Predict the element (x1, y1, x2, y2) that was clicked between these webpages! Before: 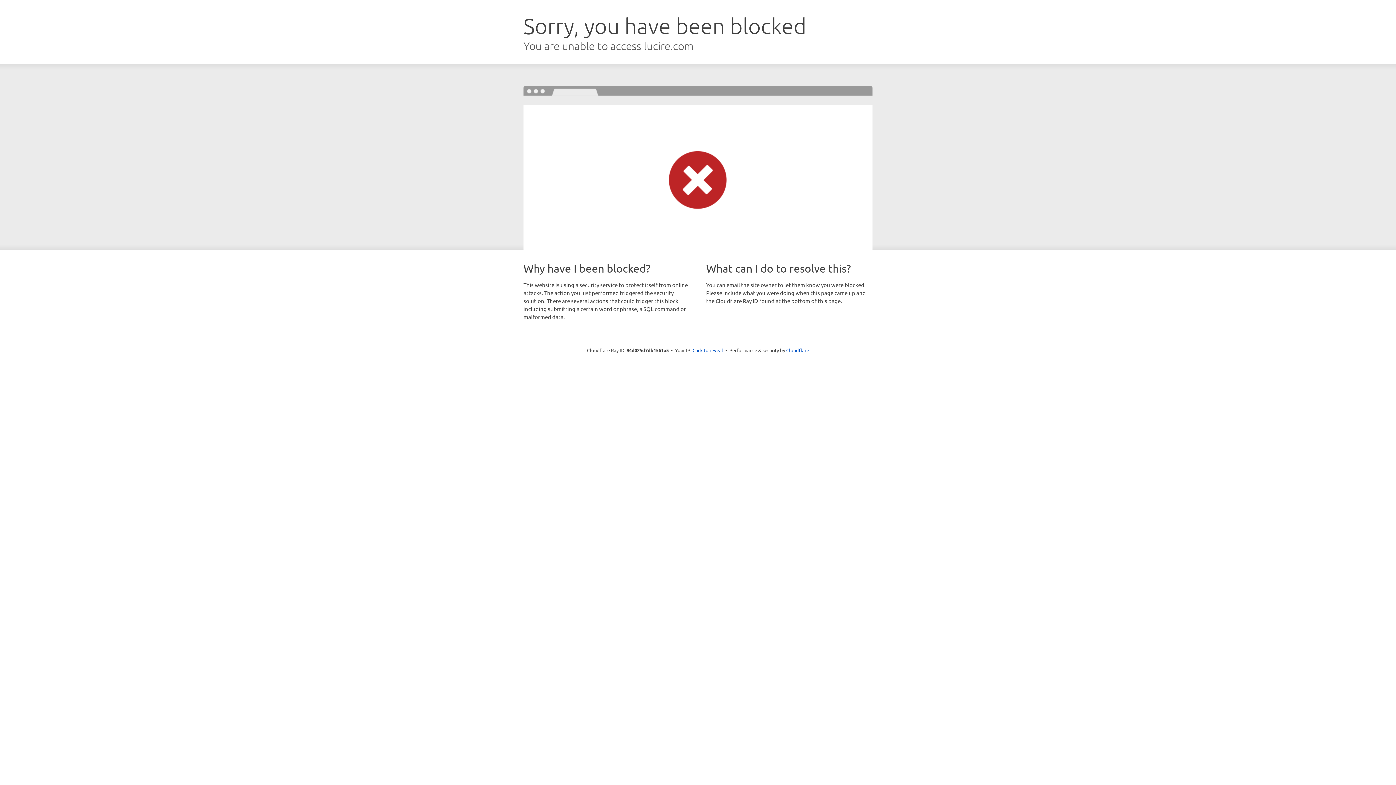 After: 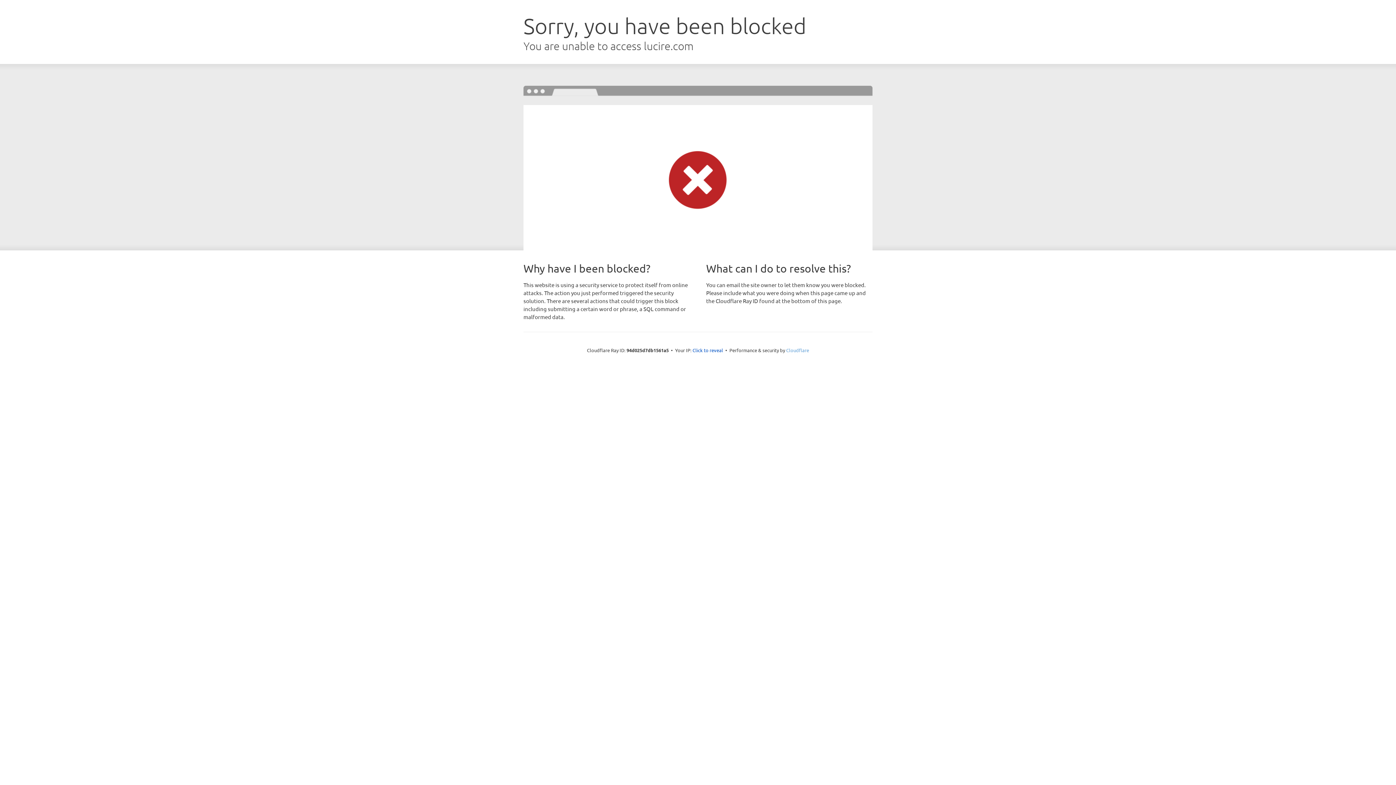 Action: bbox: (786, 347, 809, 353) label: Cloudflare